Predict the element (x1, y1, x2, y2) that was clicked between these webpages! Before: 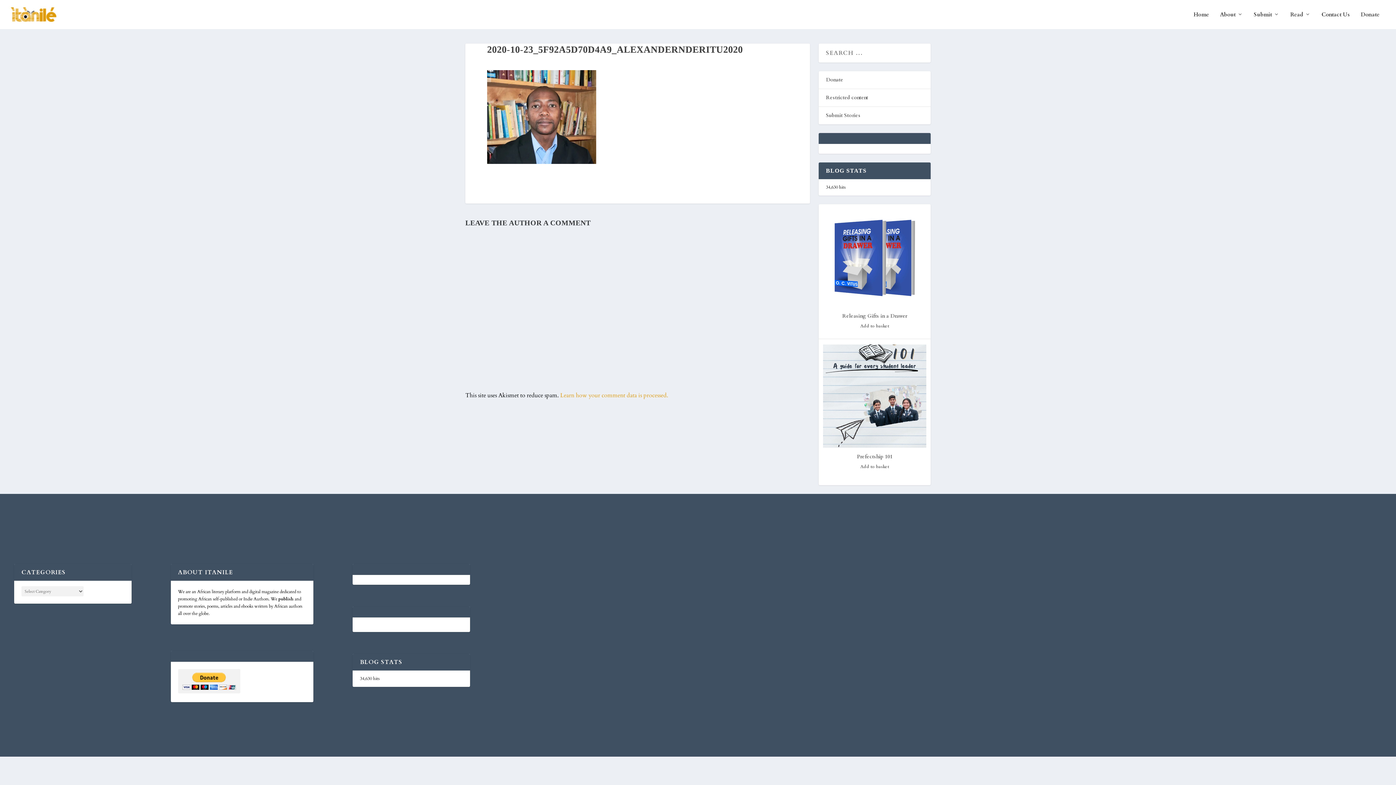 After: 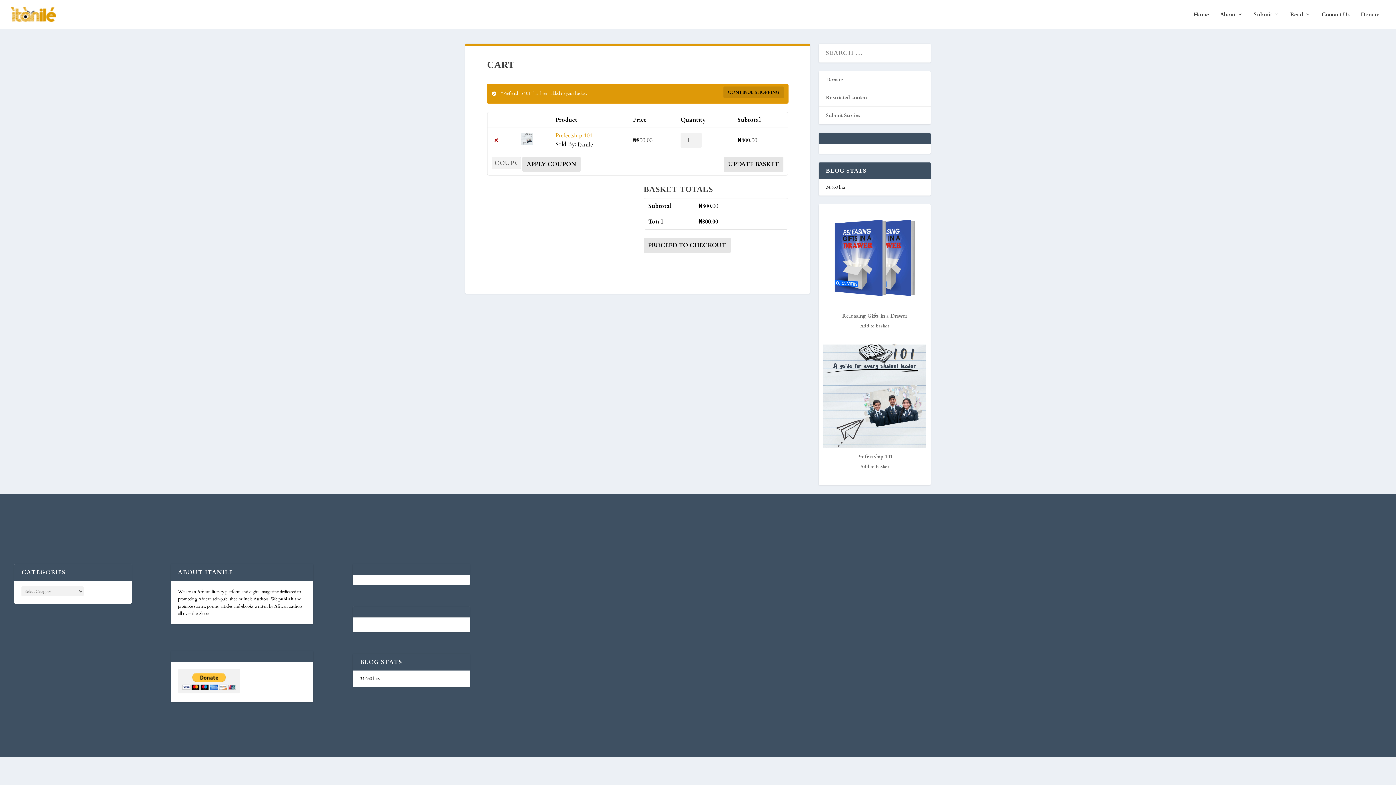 Action: bbox: (823, 464, 926, 469) label: Add to basket: “Prefectship 101”